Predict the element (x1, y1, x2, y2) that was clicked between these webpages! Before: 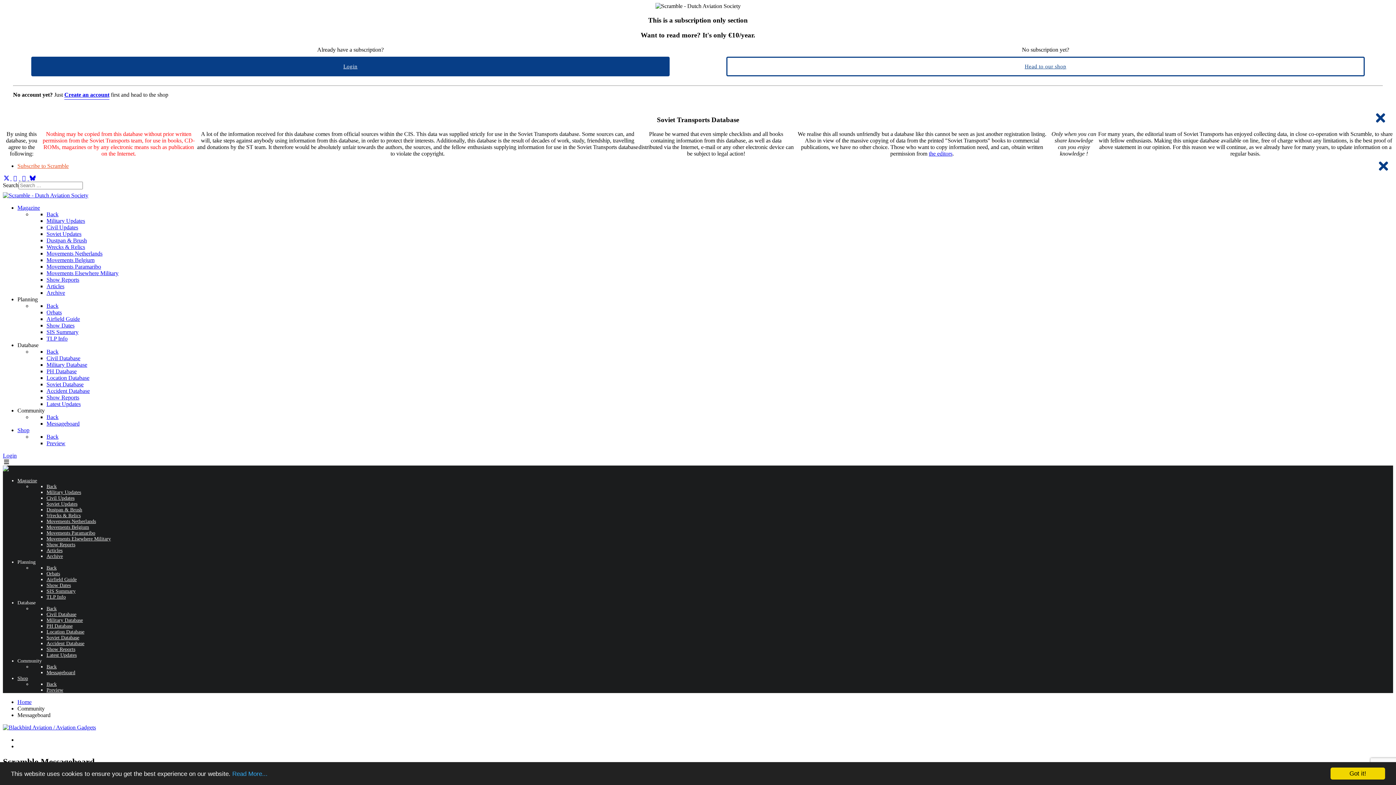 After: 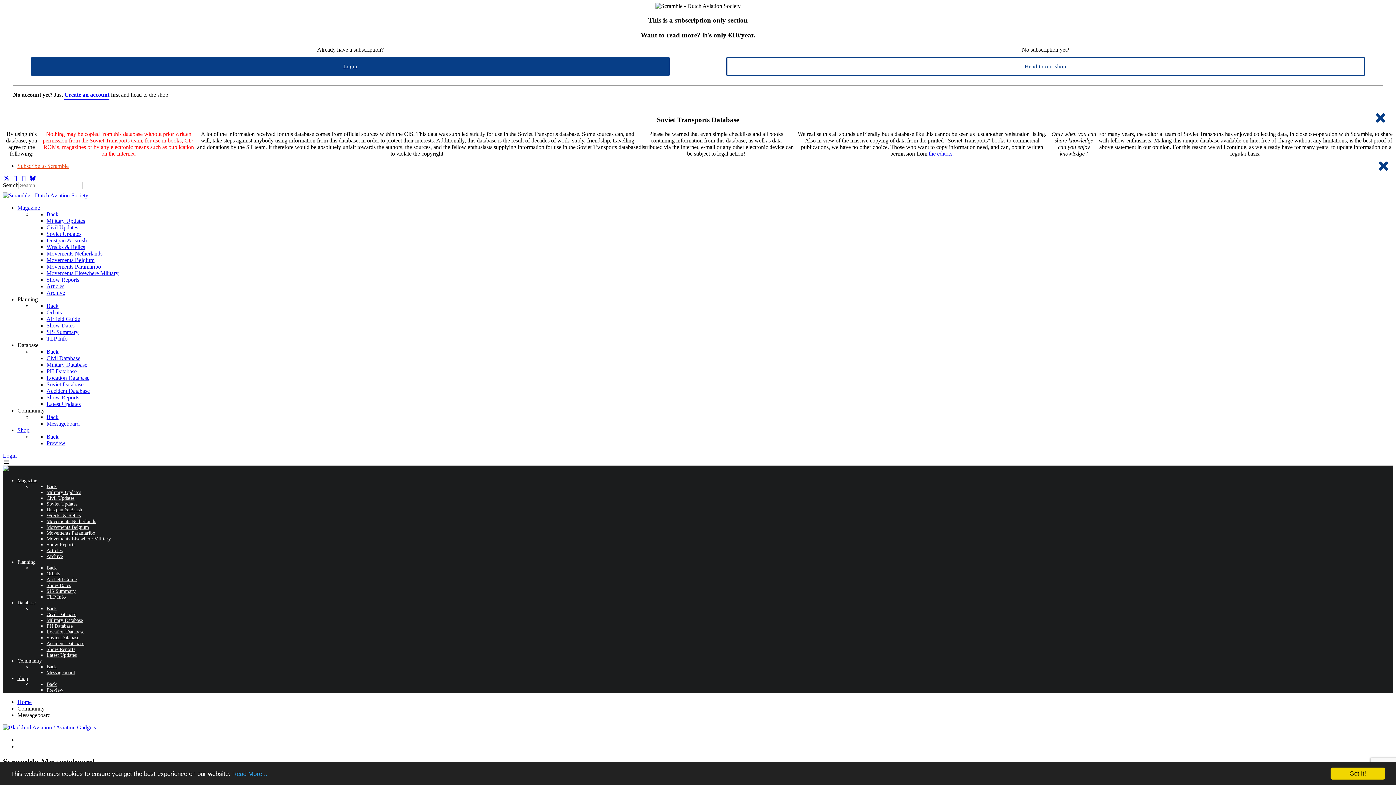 Action: label: Back bbox: (46, 414, 58, 420)